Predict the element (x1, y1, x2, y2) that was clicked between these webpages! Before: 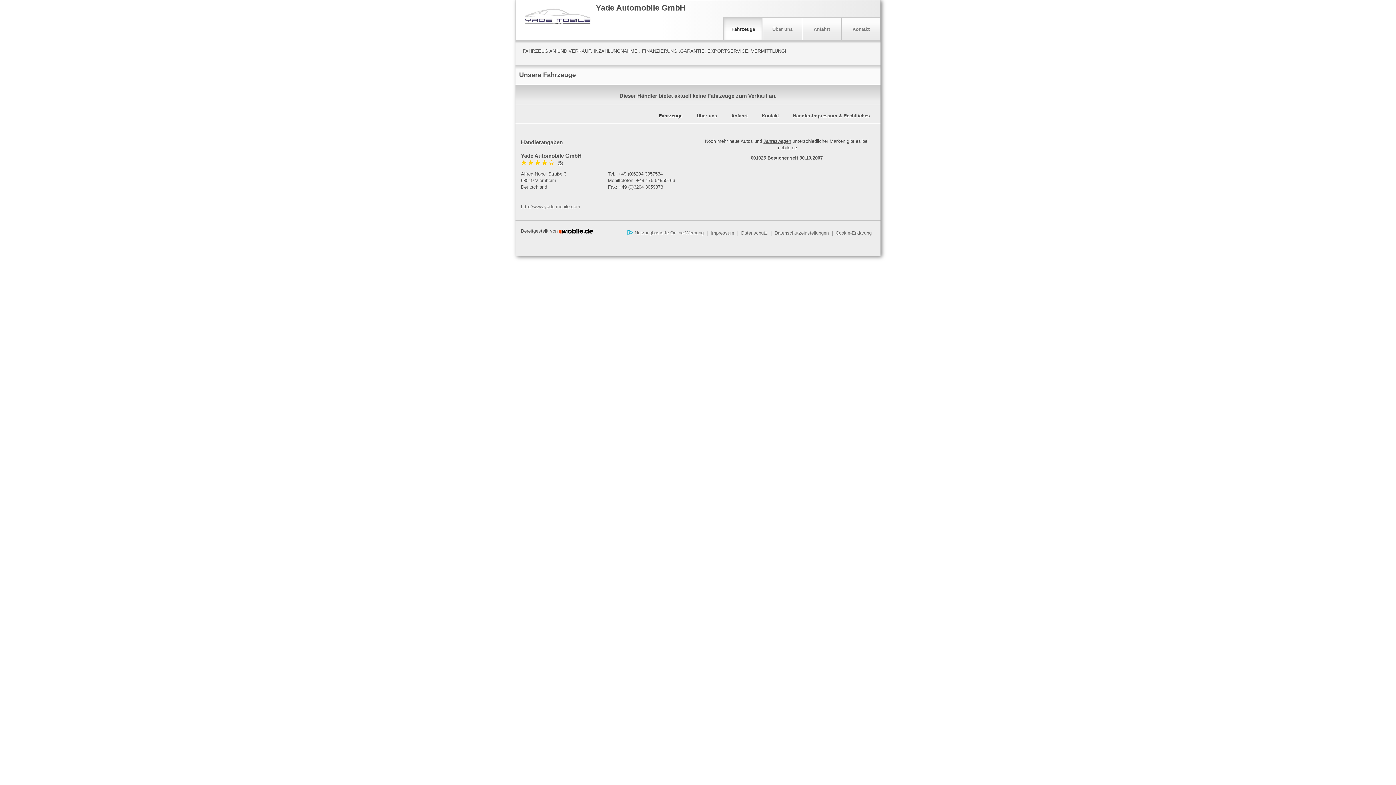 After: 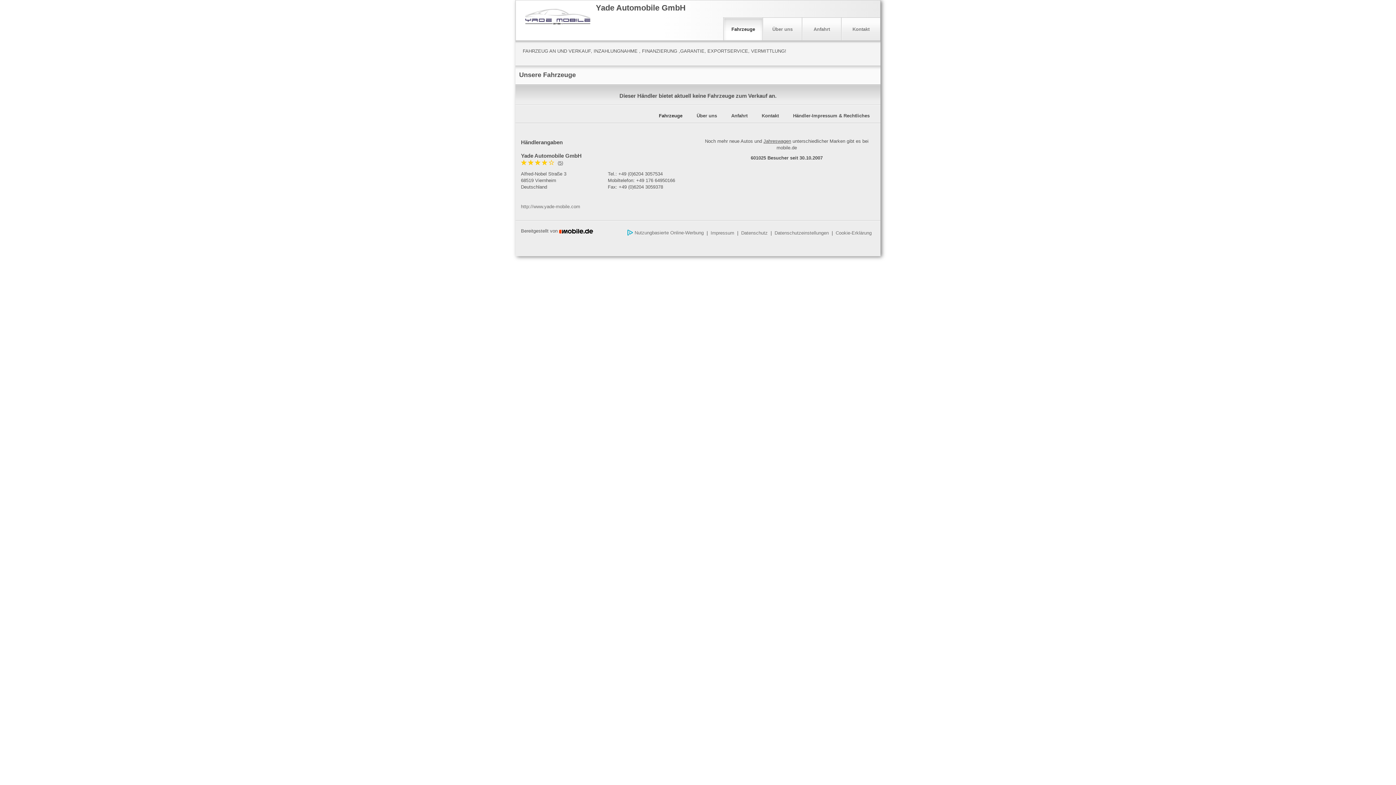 Action: bbox: (659, 113, 682, 118) label: Fahrzeuge